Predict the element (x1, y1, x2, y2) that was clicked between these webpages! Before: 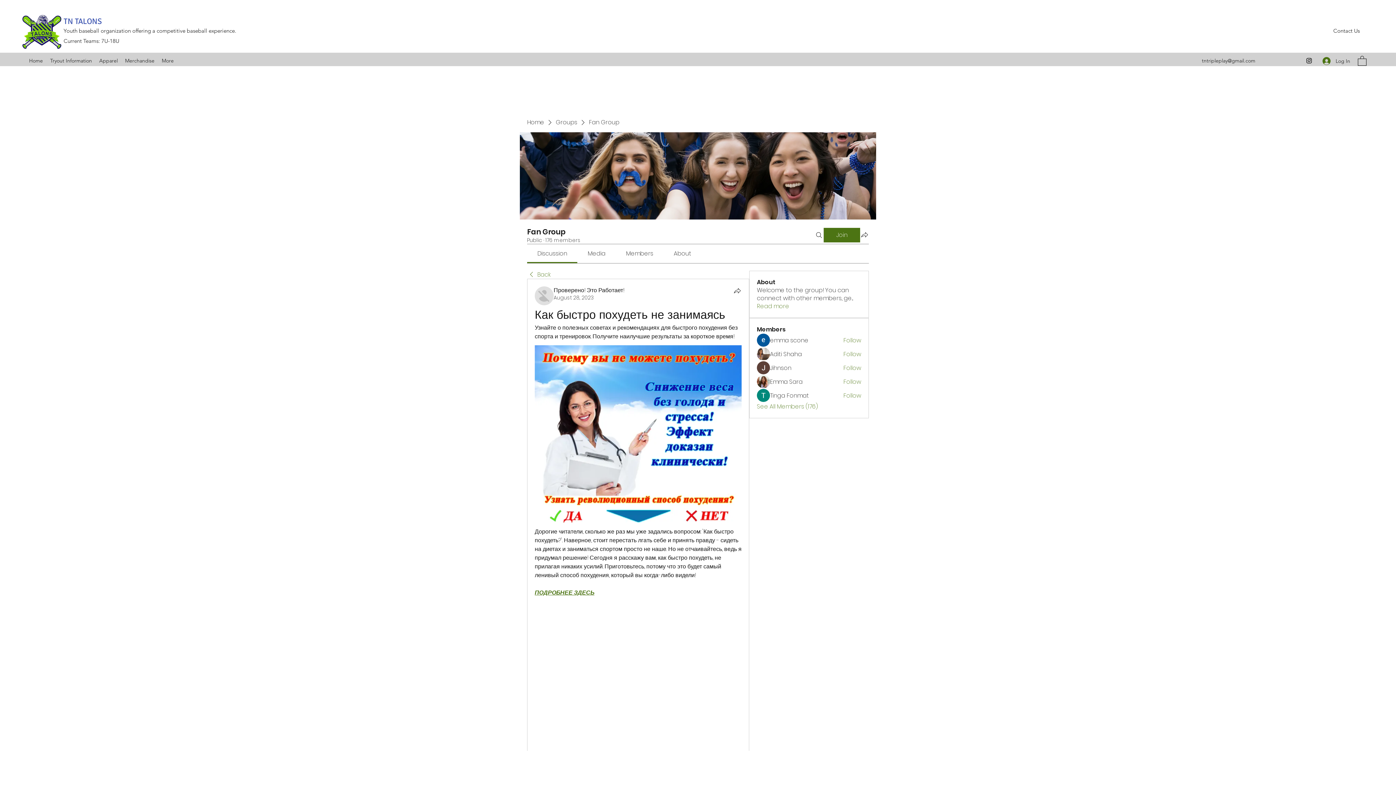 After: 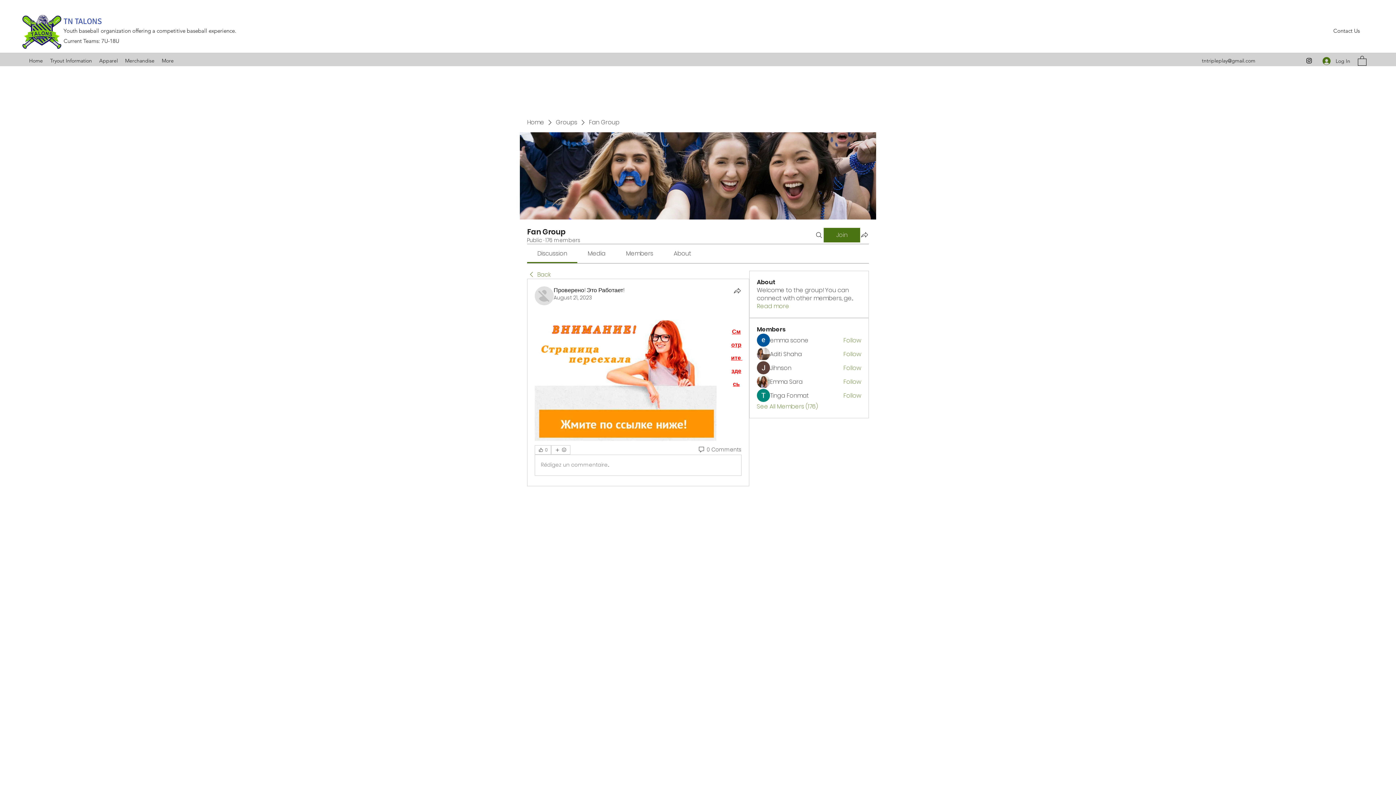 Action: bbox: (534, 588, 594, 597) label: ПОДРОБНЕЕ ЗДЕСЬ